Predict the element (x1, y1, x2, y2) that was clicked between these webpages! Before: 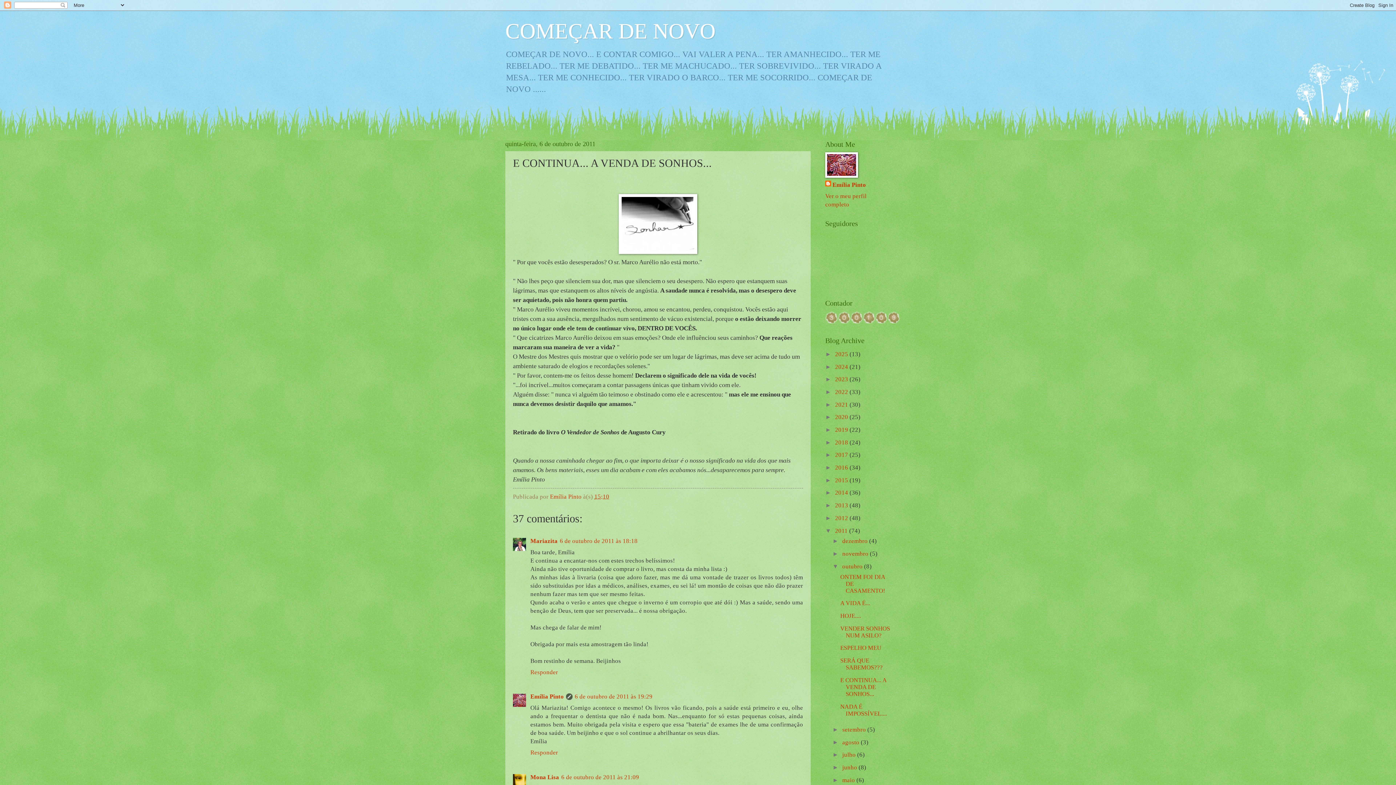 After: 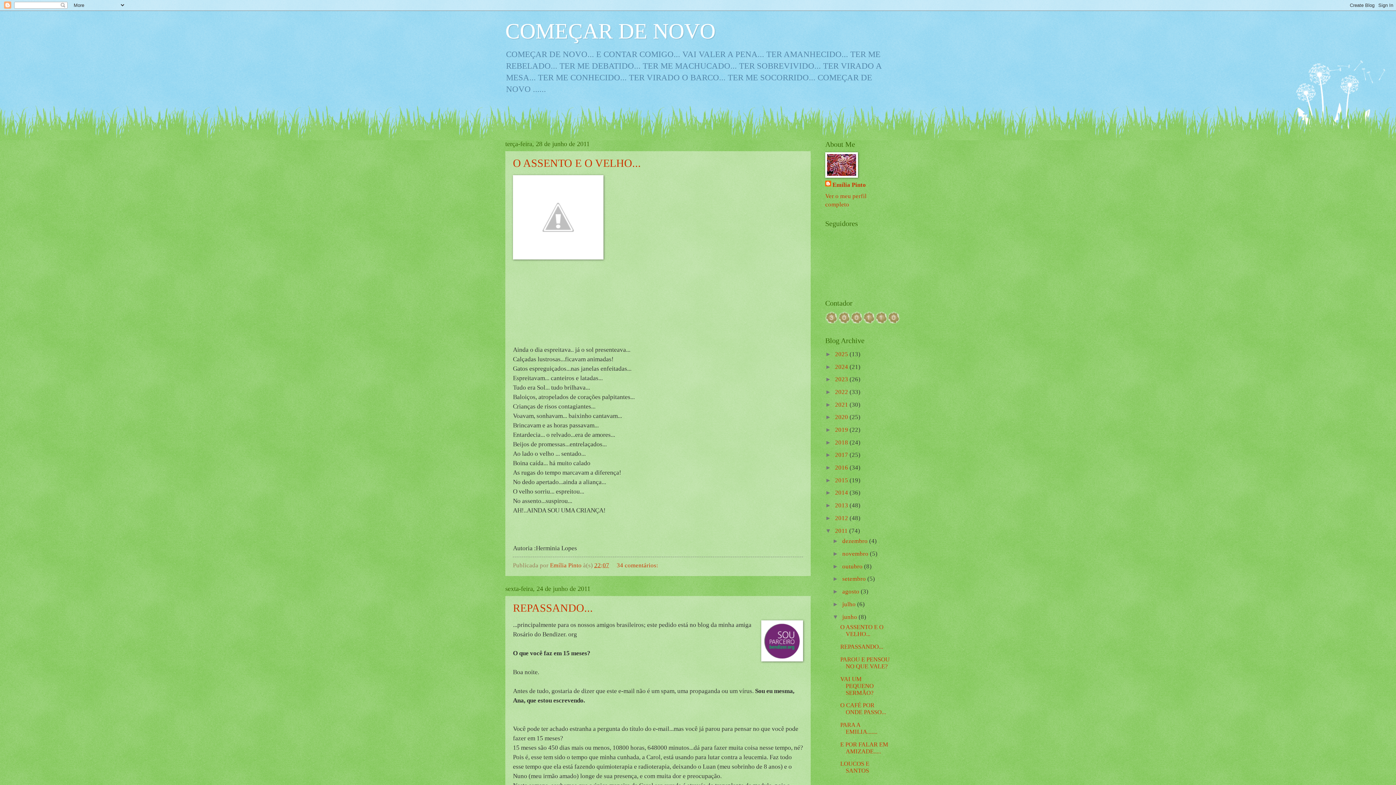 Action: label: junho  bbox: (842, 764, 858, 771)